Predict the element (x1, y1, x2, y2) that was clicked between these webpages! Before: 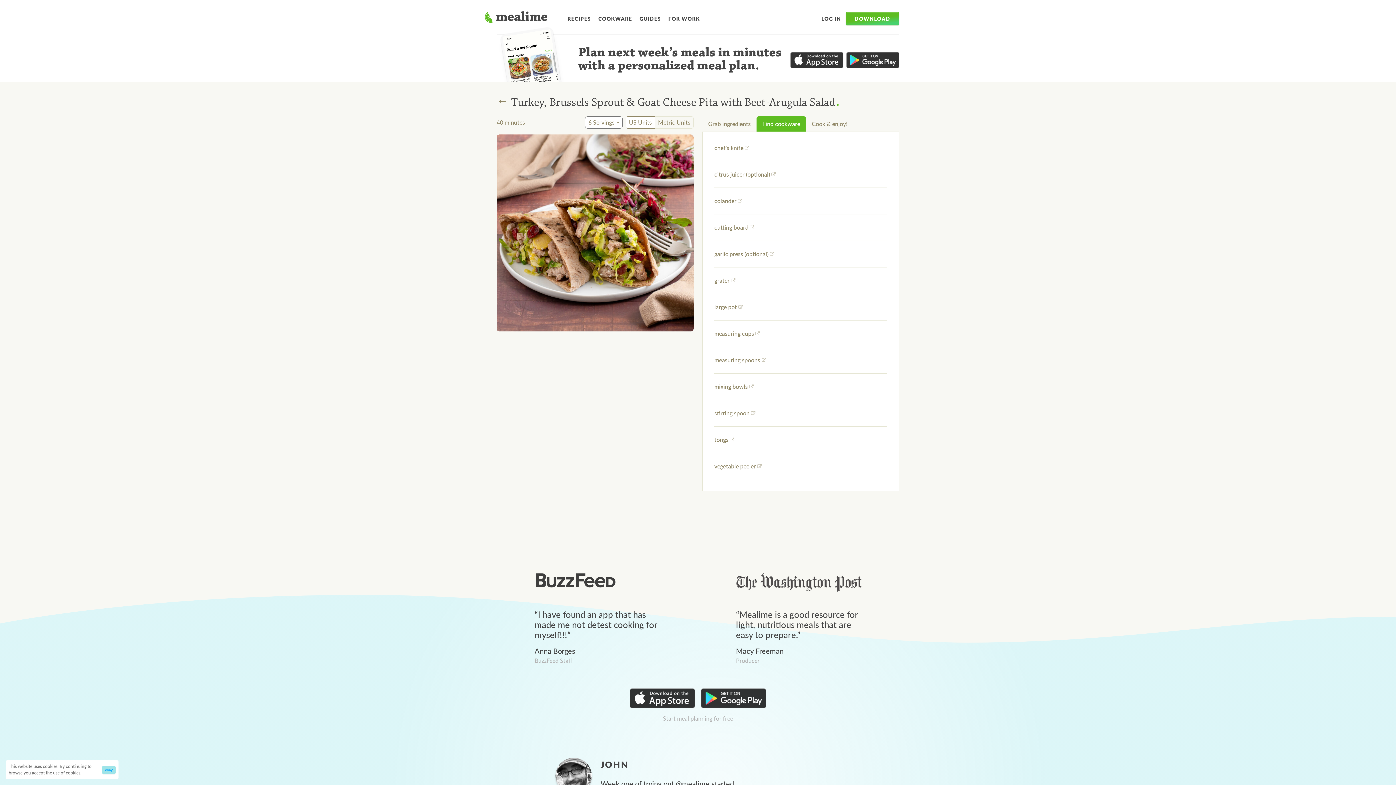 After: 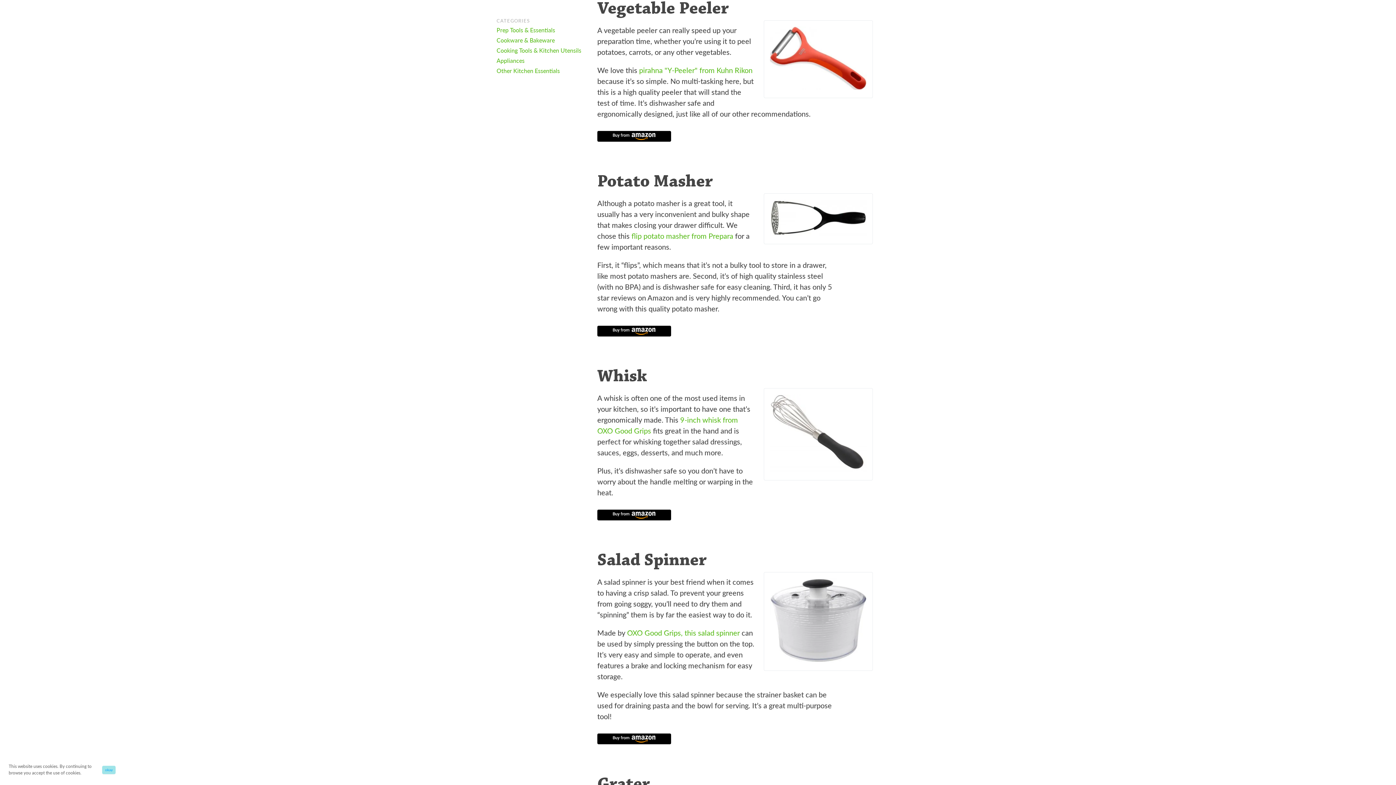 Action: label: vegetable peeler bbox: (714, 462, 761, 470)